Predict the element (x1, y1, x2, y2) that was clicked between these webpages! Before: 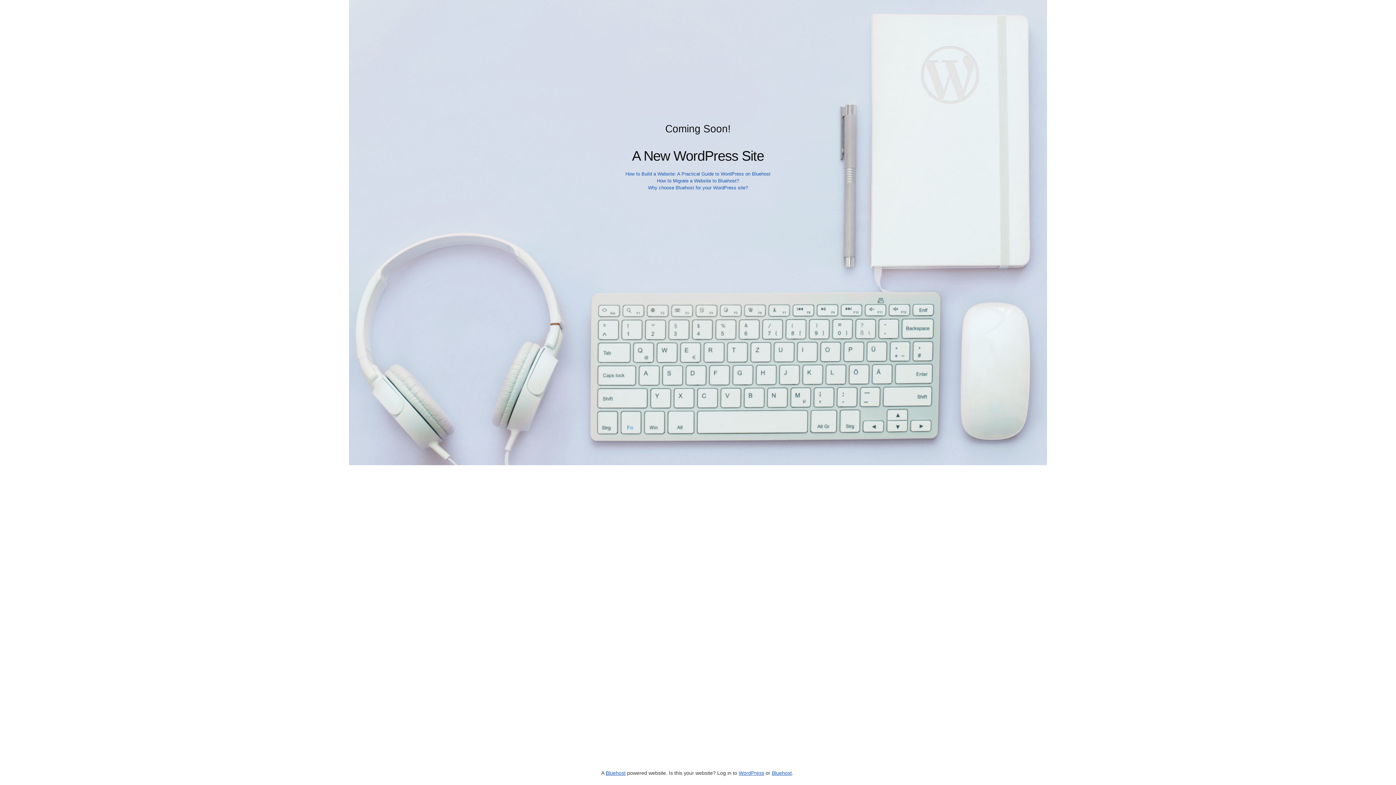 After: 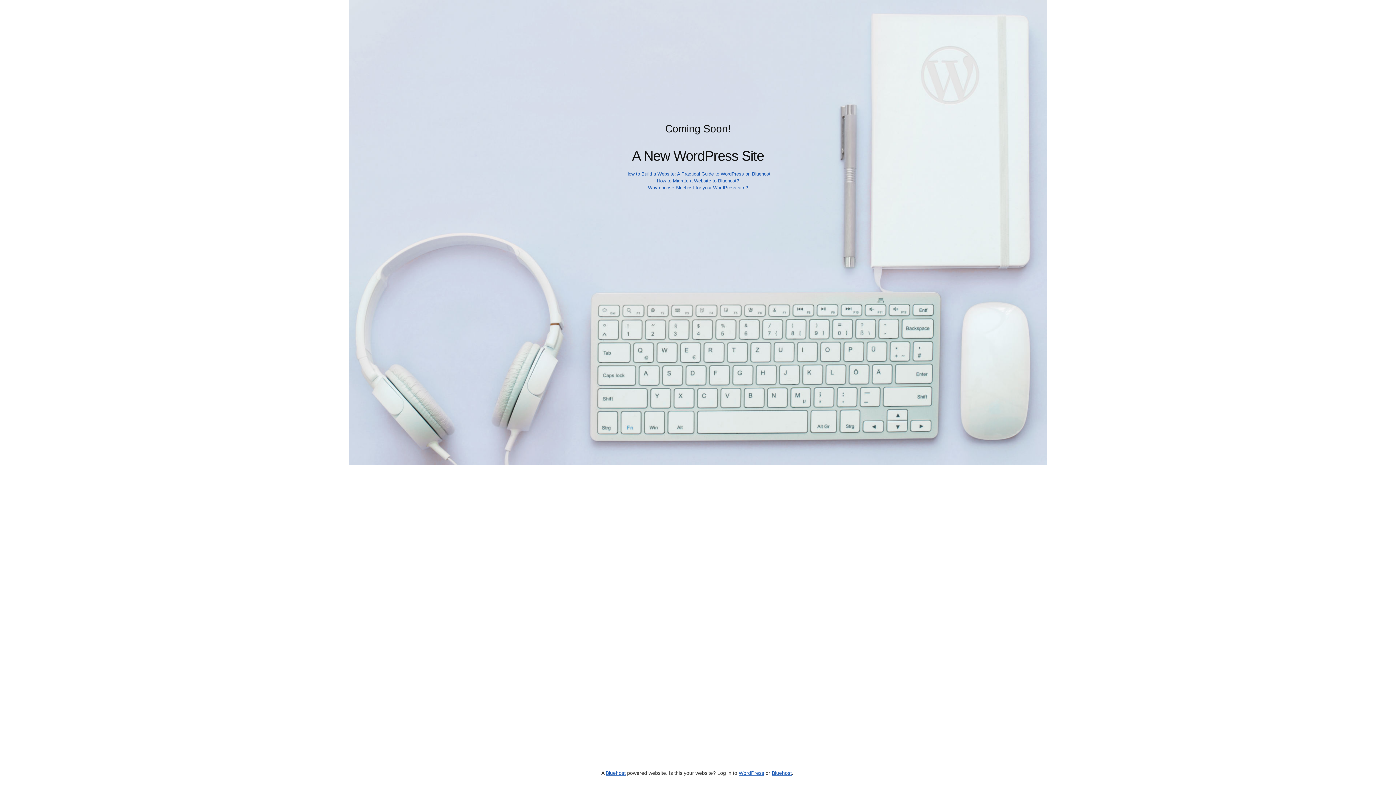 Action: label: How to Build a Website: A Practical Guide to WordPress on Bluehost bbox: (625, 171, 770, 176)